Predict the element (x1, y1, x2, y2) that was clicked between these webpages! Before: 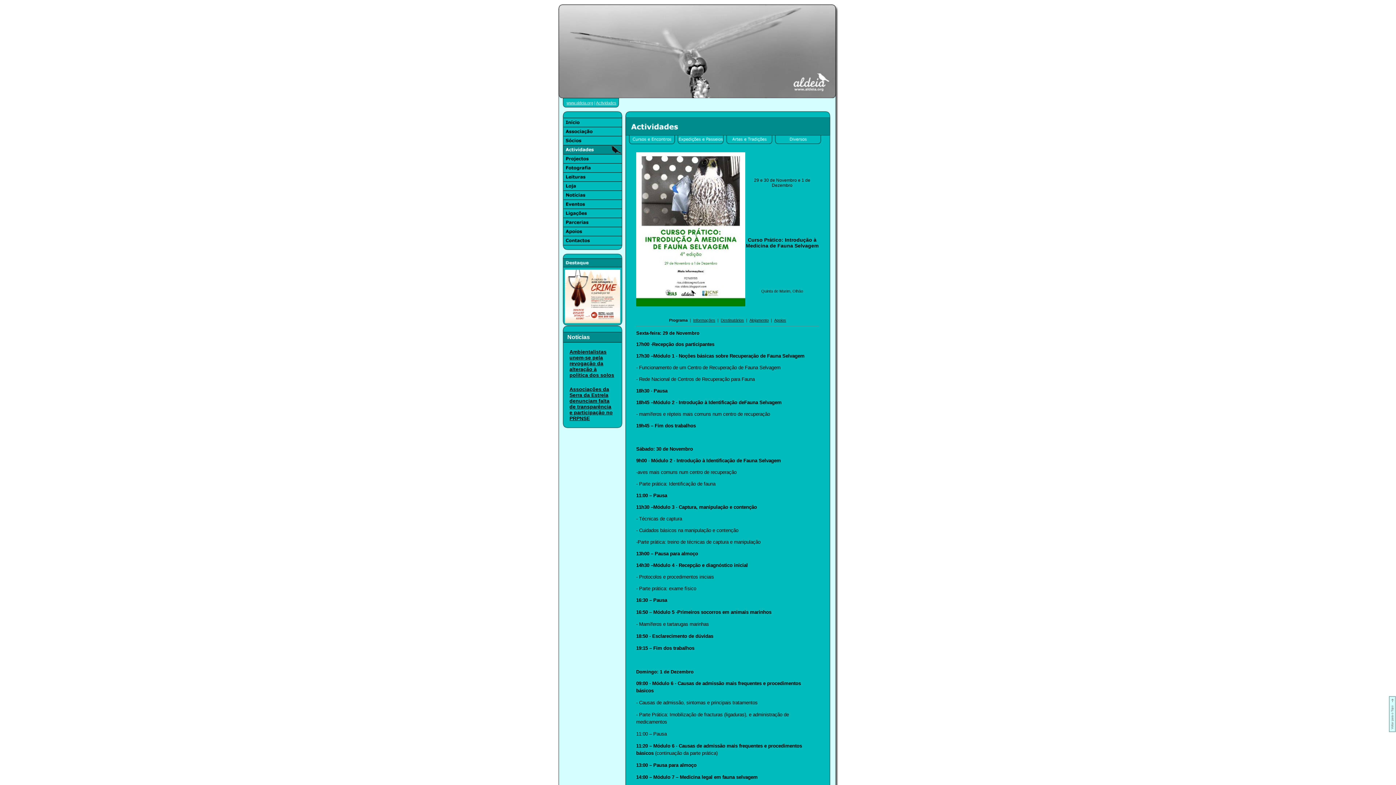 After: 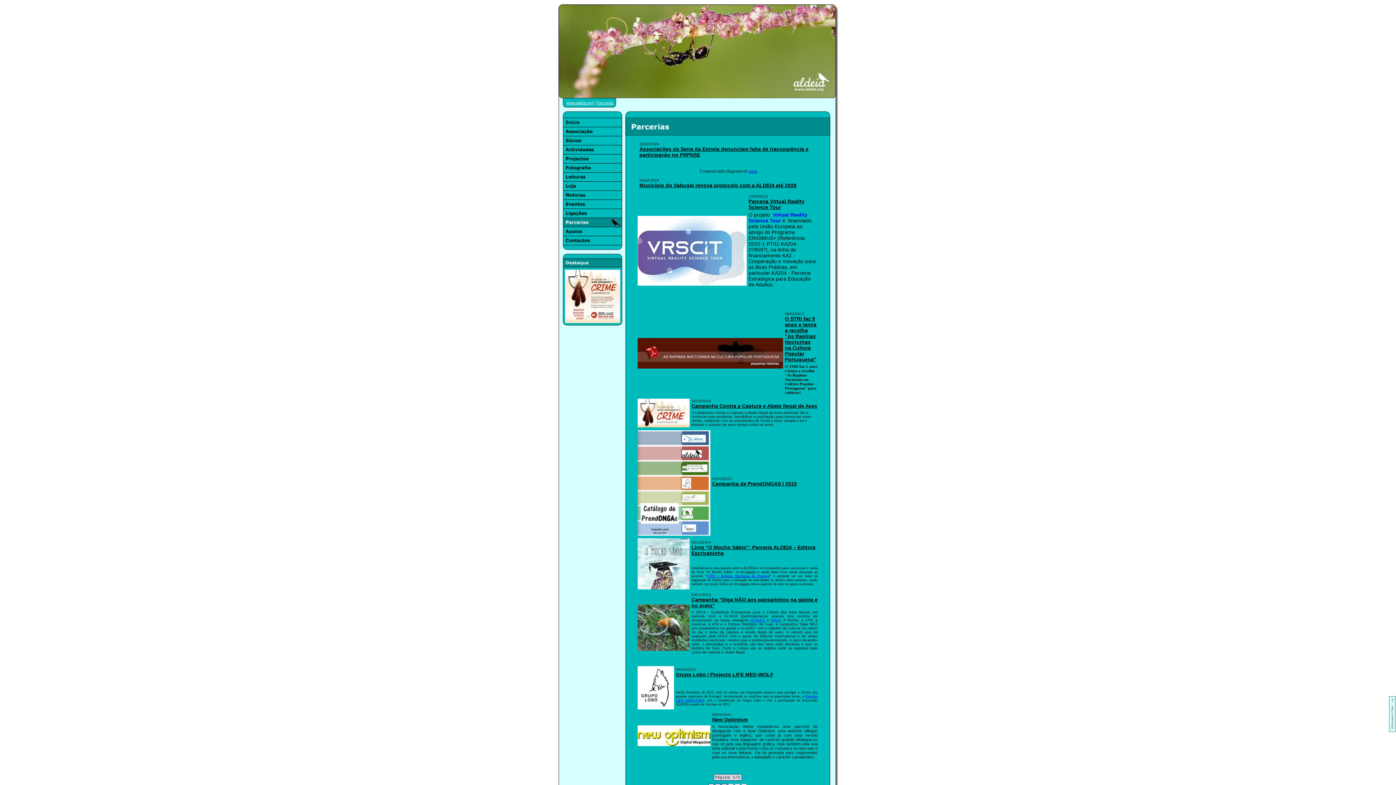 Action: bbox: (562, 223, 622, 227)